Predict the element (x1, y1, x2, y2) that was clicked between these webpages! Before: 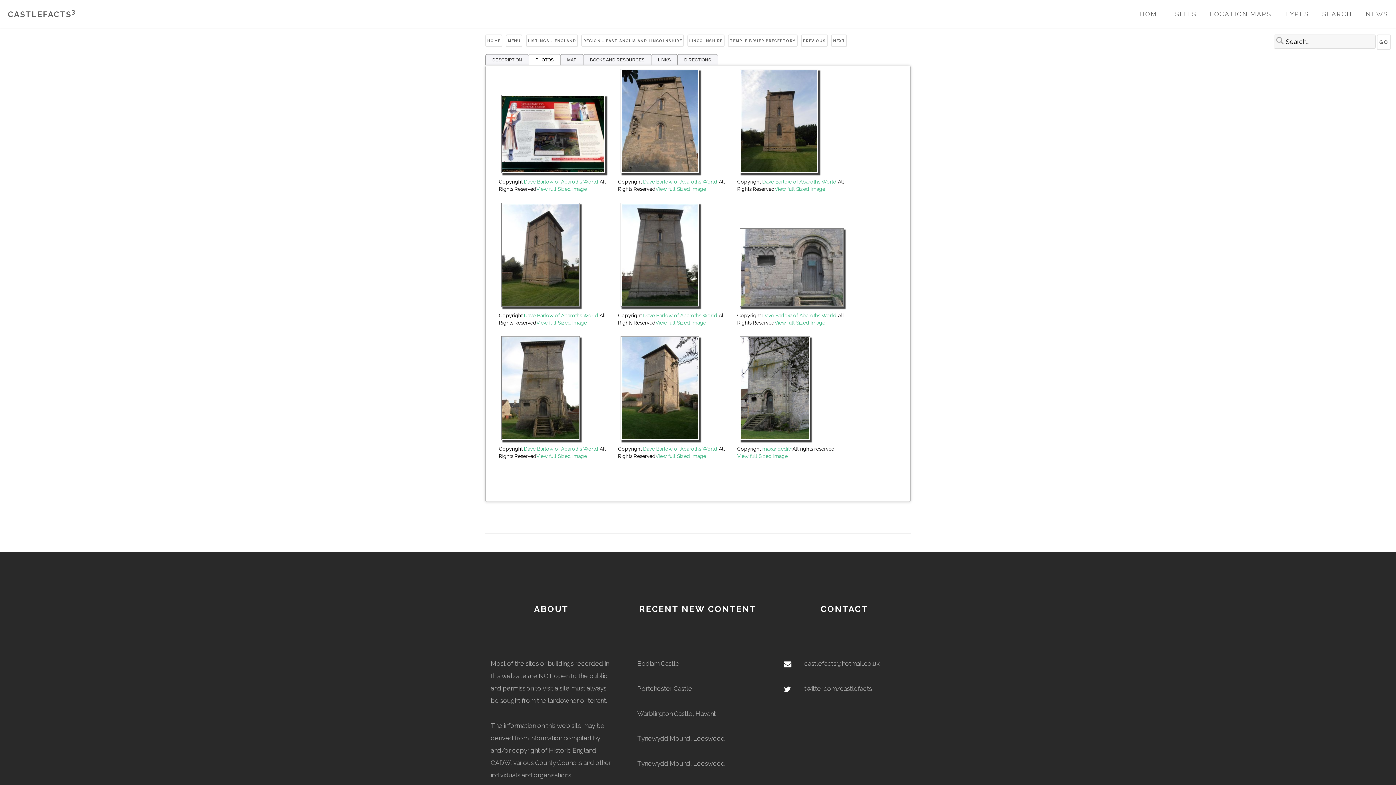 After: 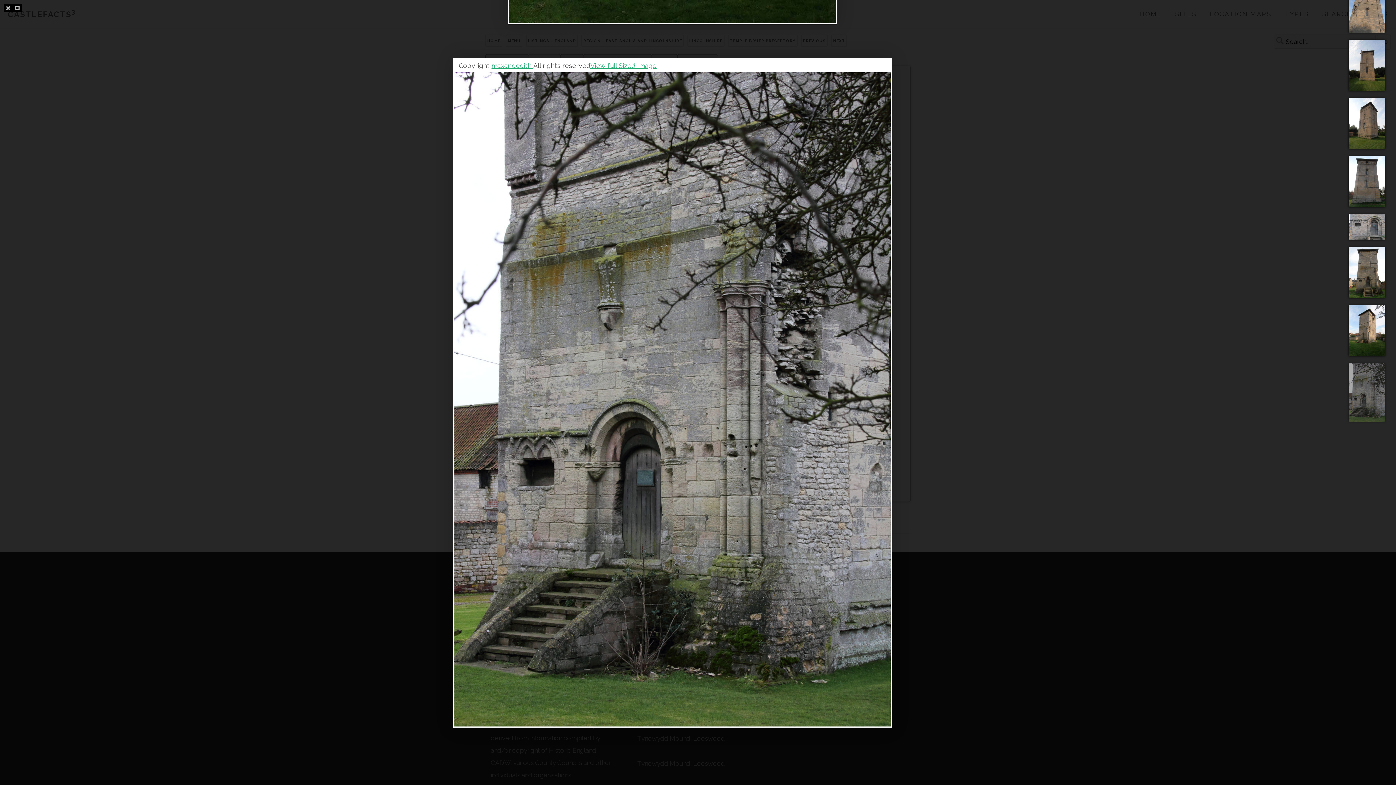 Action: bbox: (727, 336, 810, 444)